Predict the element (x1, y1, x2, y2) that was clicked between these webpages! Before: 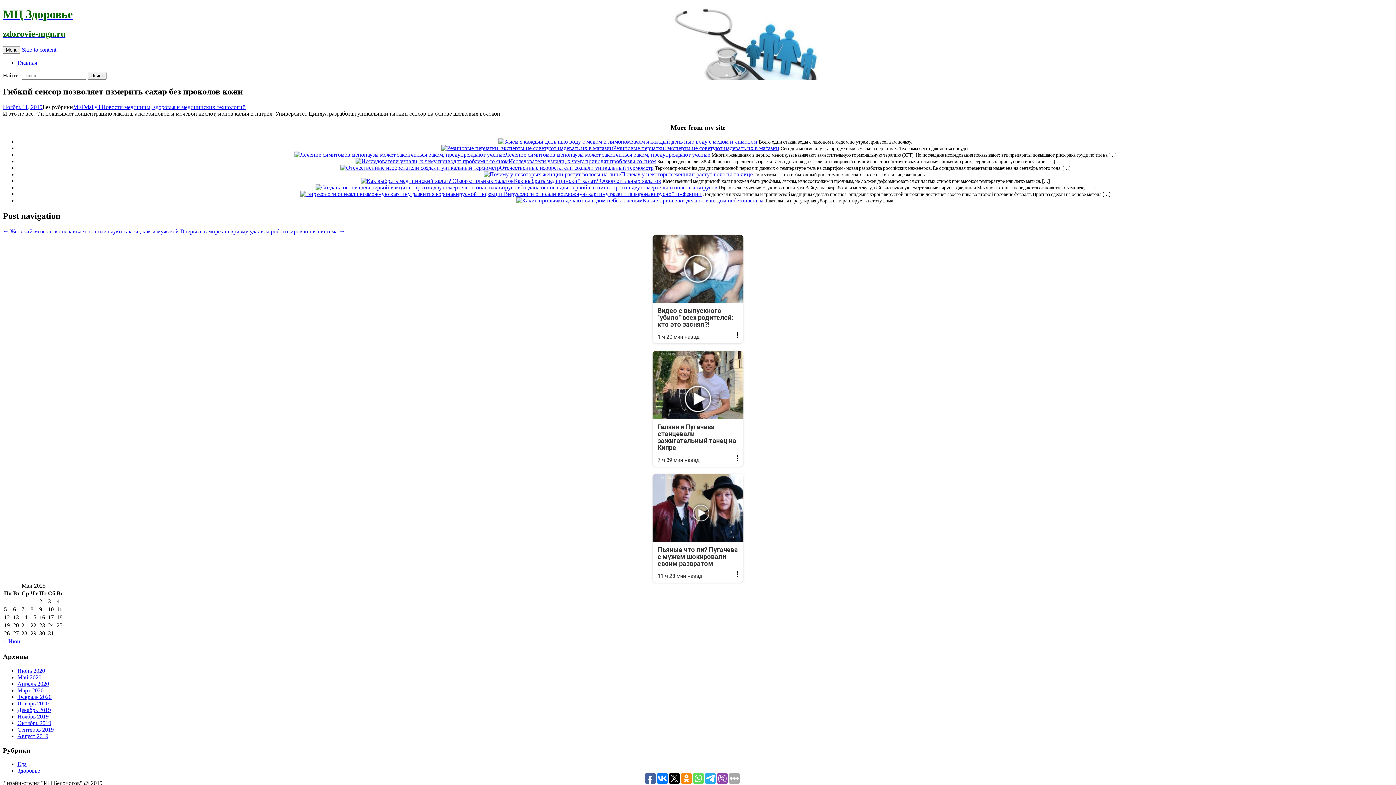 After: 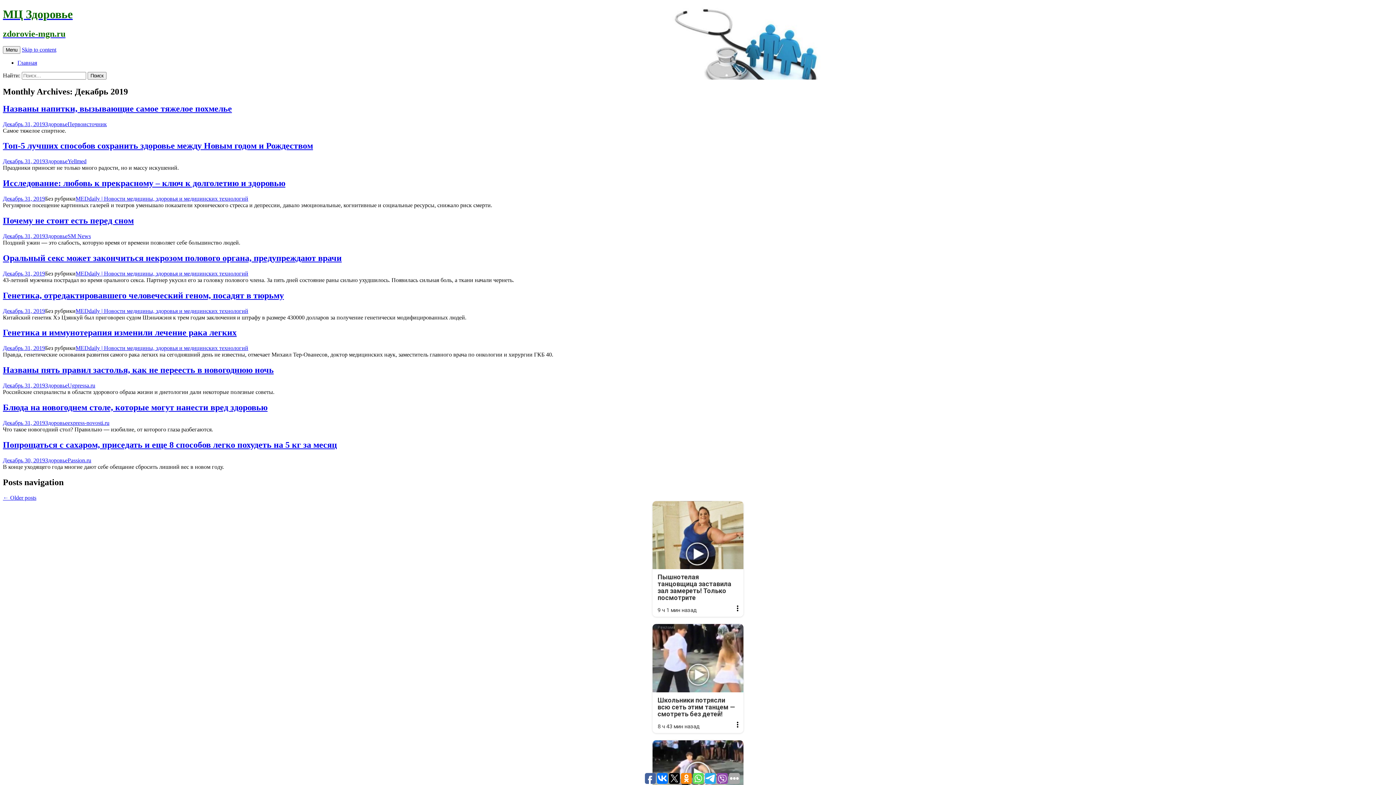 Action: label: Декабрь 2019 bbox: (17, 707, 50, 713)